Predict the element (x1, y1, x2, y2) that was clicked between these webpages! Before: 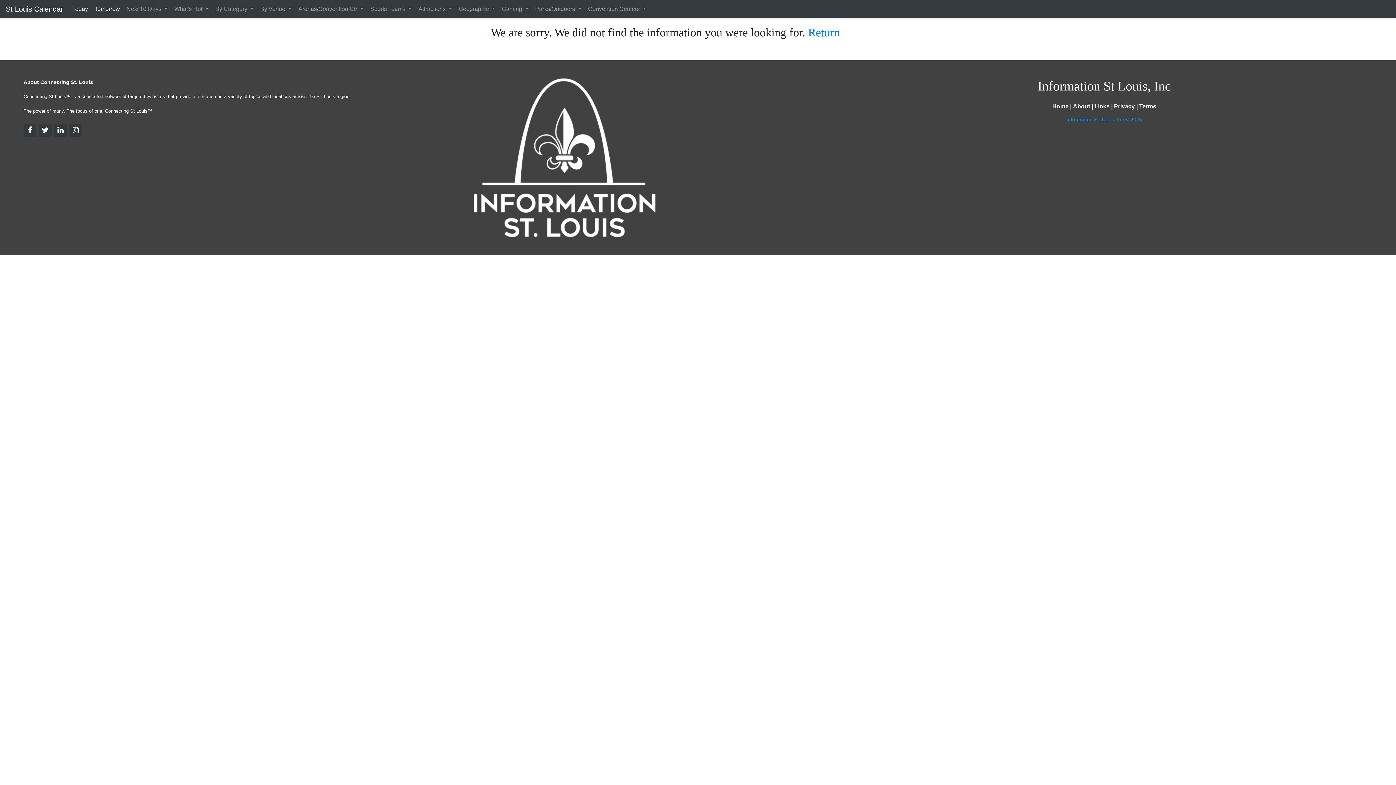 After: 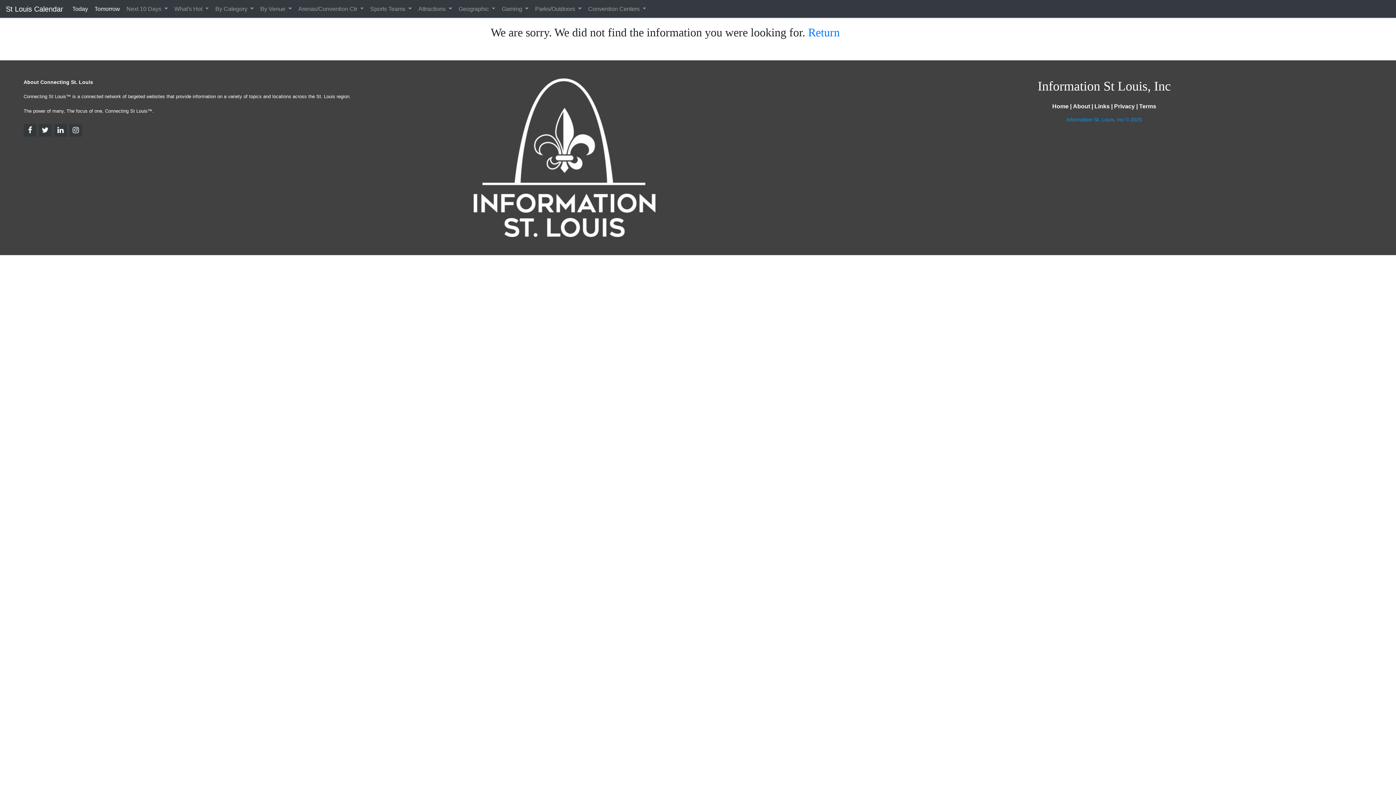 Action: bbox: (69, 124, 82, 136)